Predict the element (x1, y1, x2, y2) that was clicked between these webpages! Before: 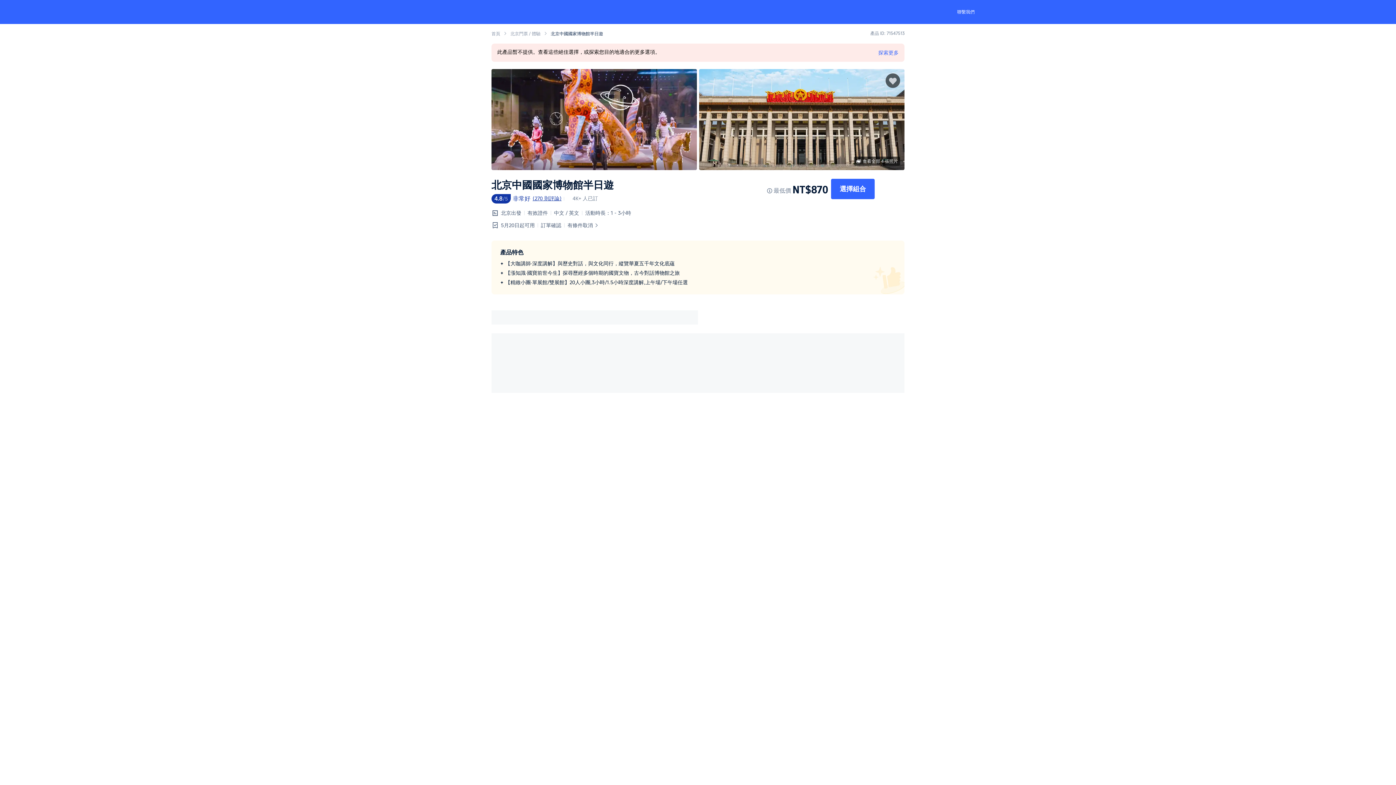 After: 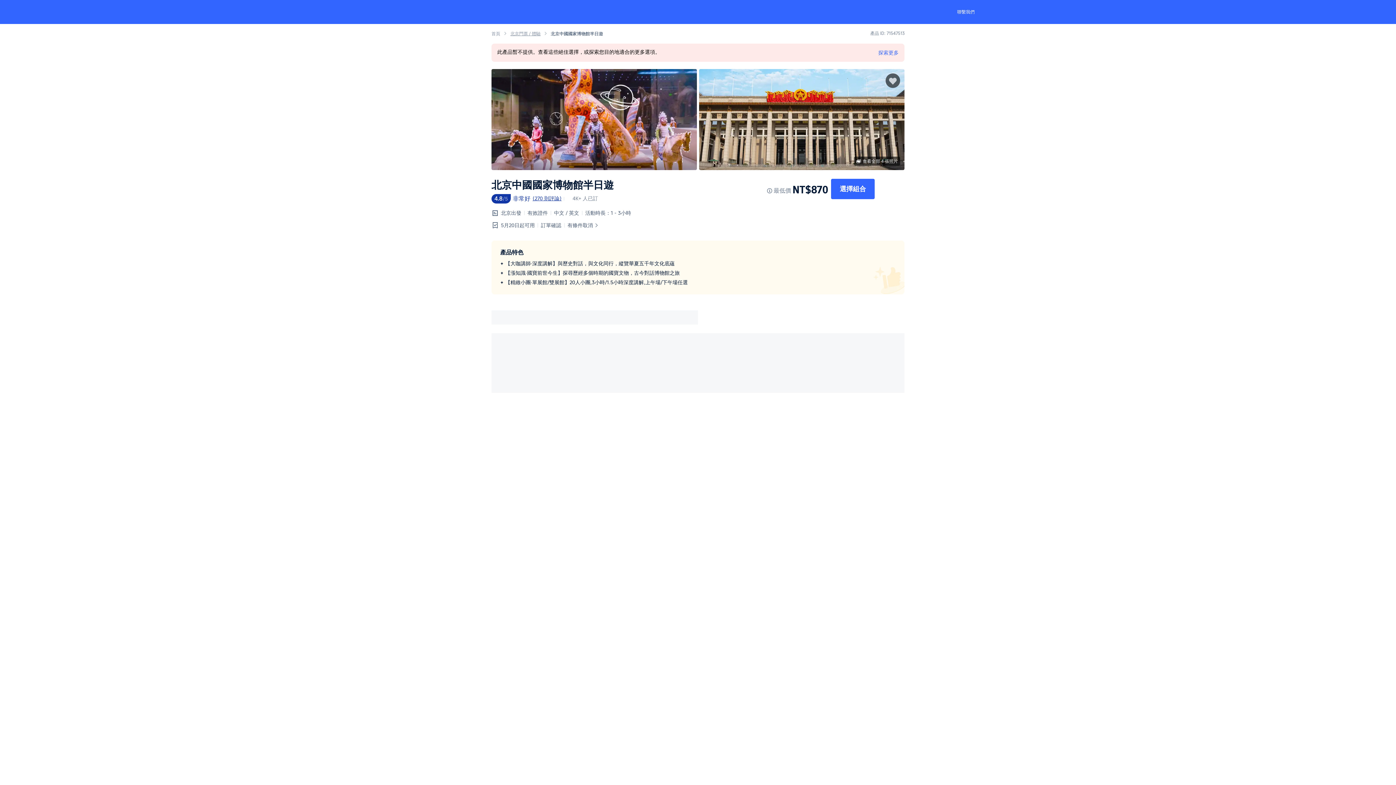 Action: bbox: (510, 31, 540, 36) label: 北京門票 / 體驗